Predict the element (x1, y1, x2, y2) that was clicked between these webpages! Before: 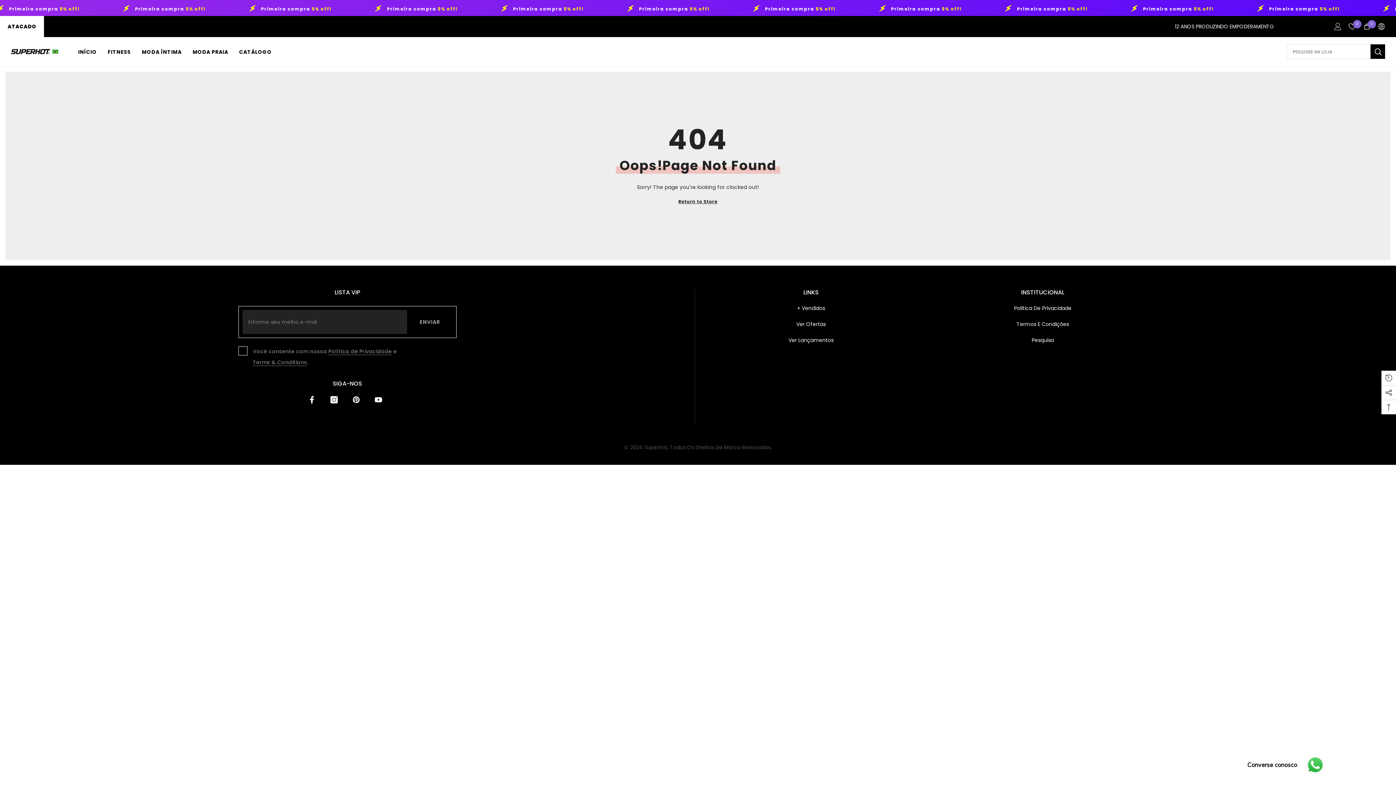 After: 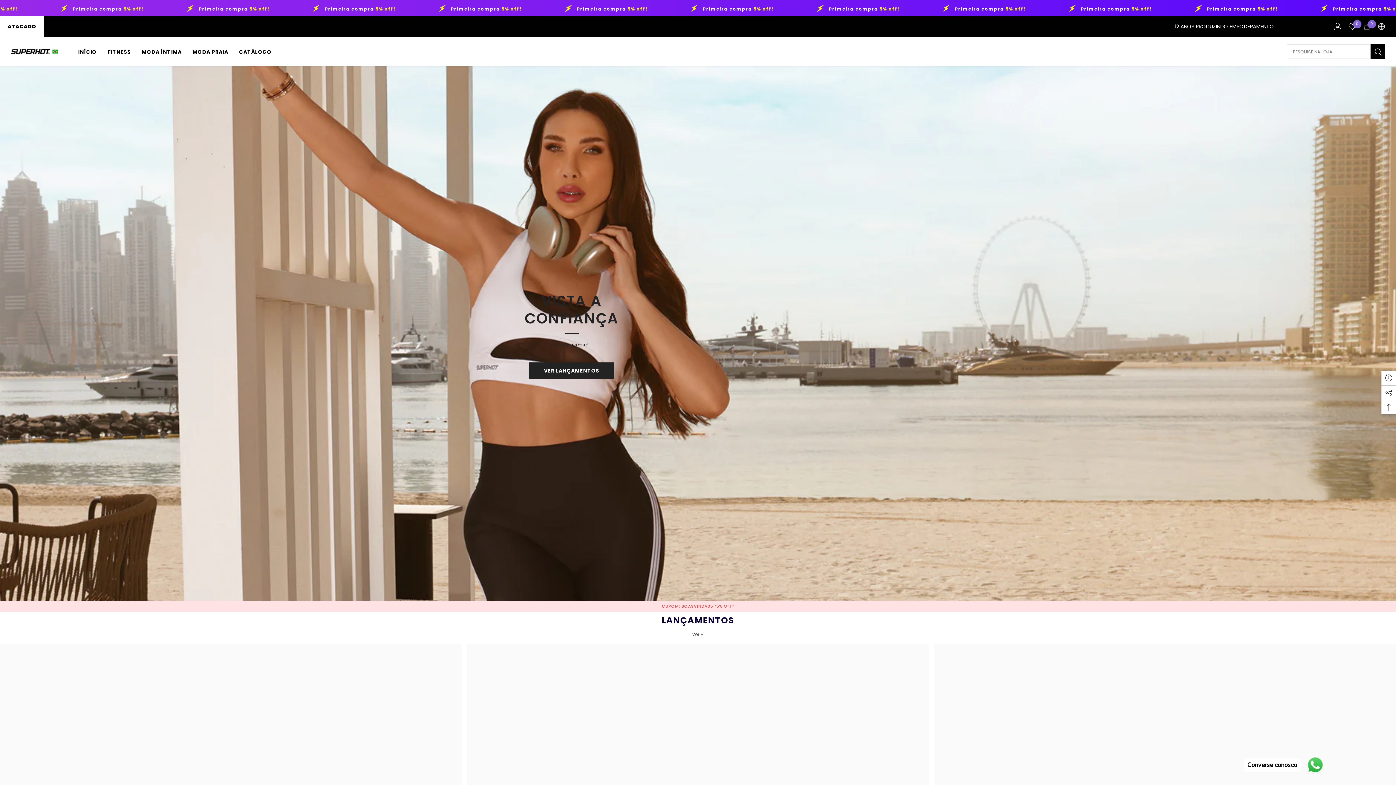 Action: bbox: (10, 49, 58, 54)